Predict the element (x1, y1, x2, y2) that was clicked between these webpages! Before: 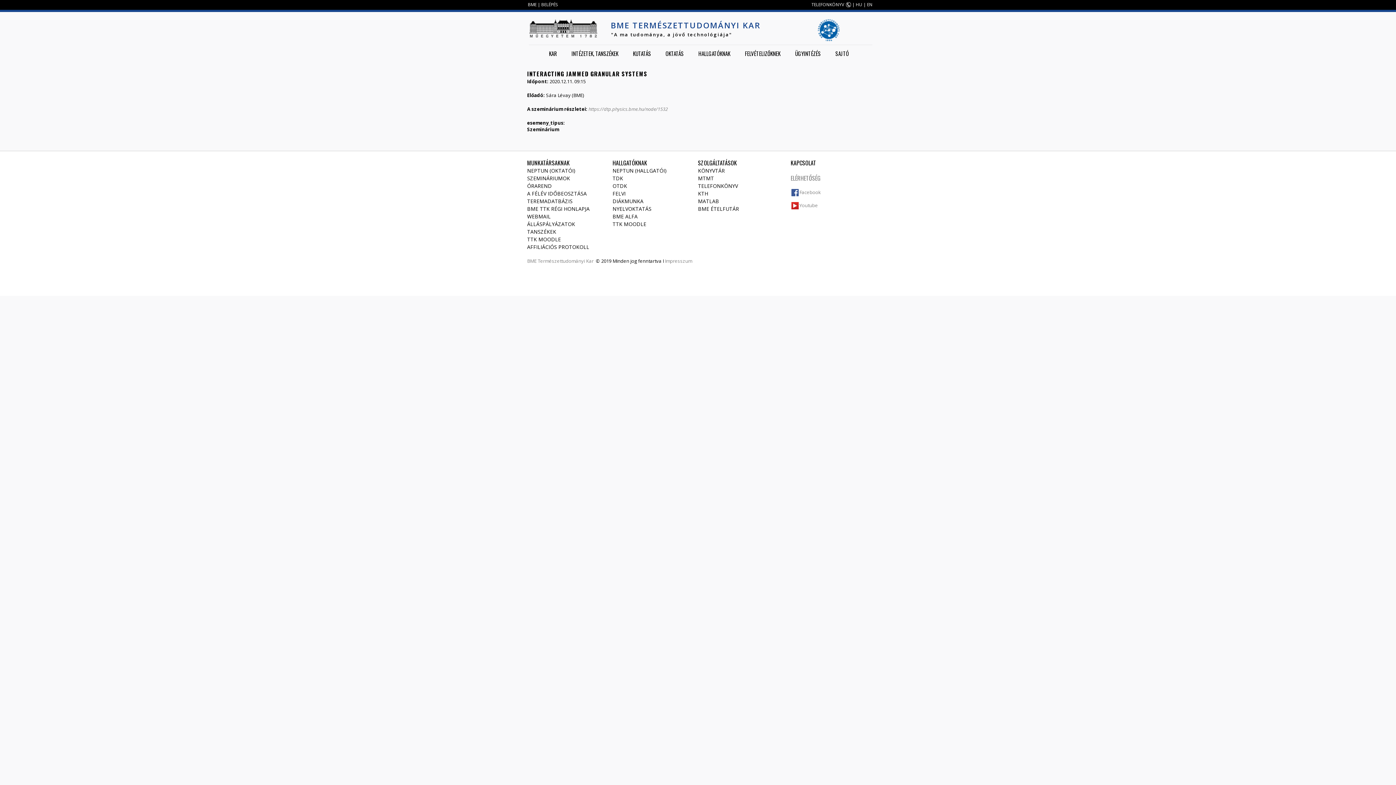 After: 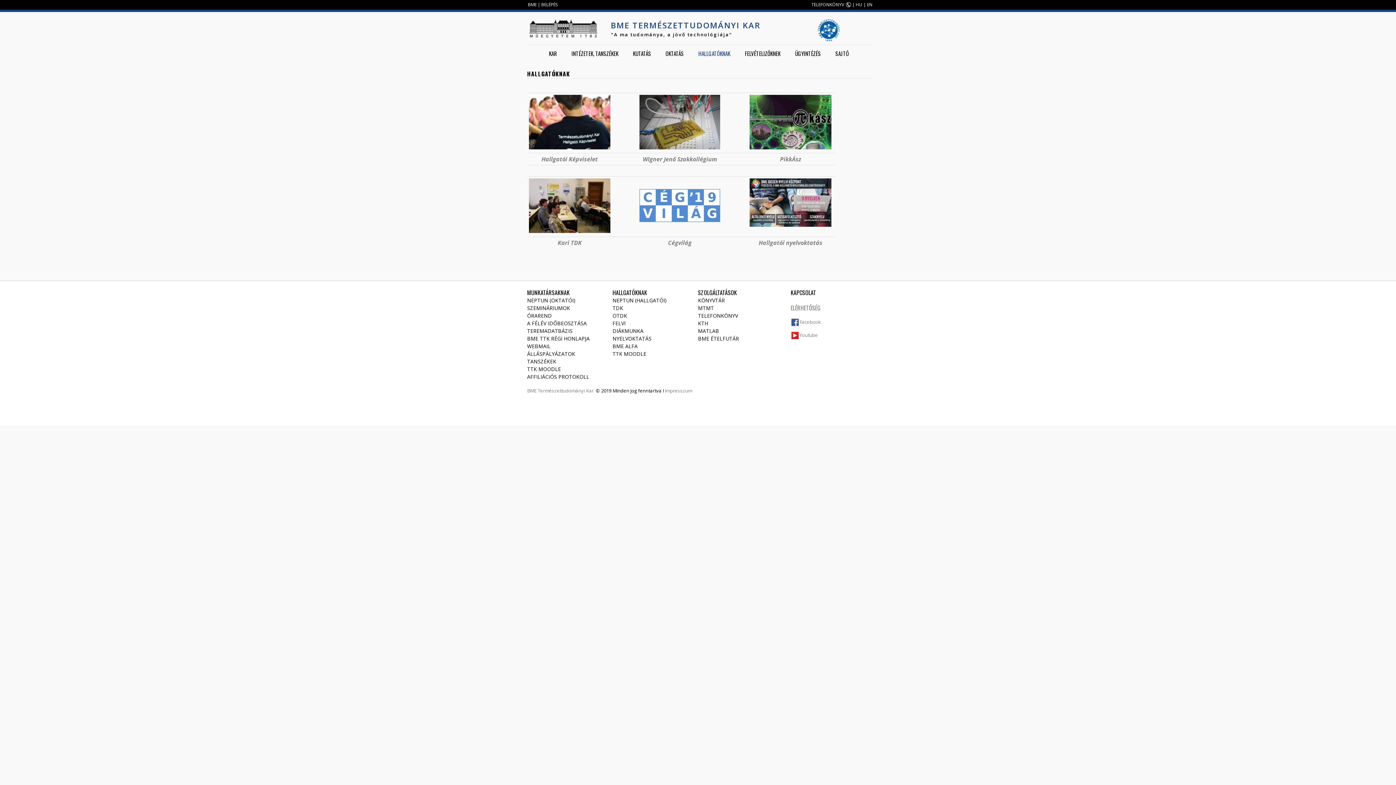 Action: label: HALLGATÓKNAK bbox: (693, 46, 736, 60)